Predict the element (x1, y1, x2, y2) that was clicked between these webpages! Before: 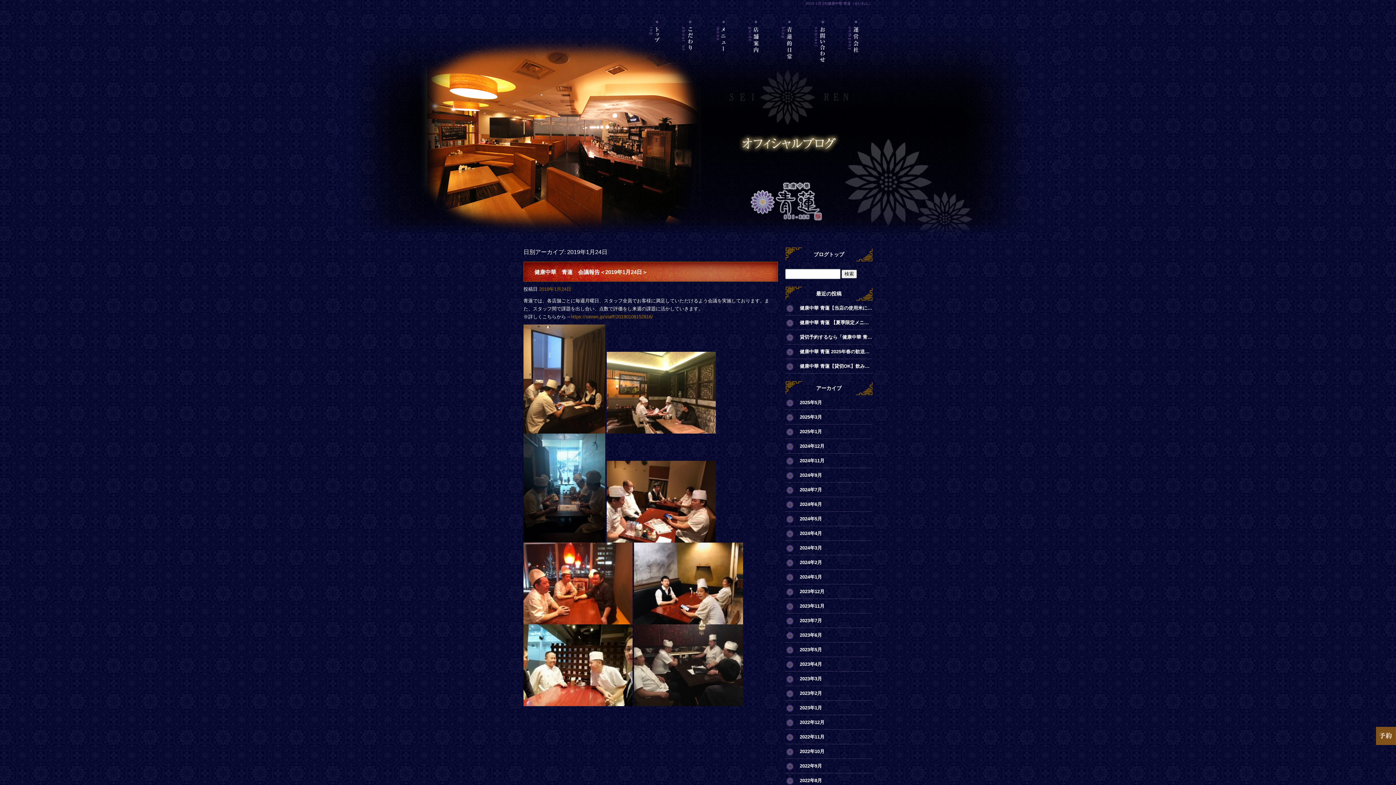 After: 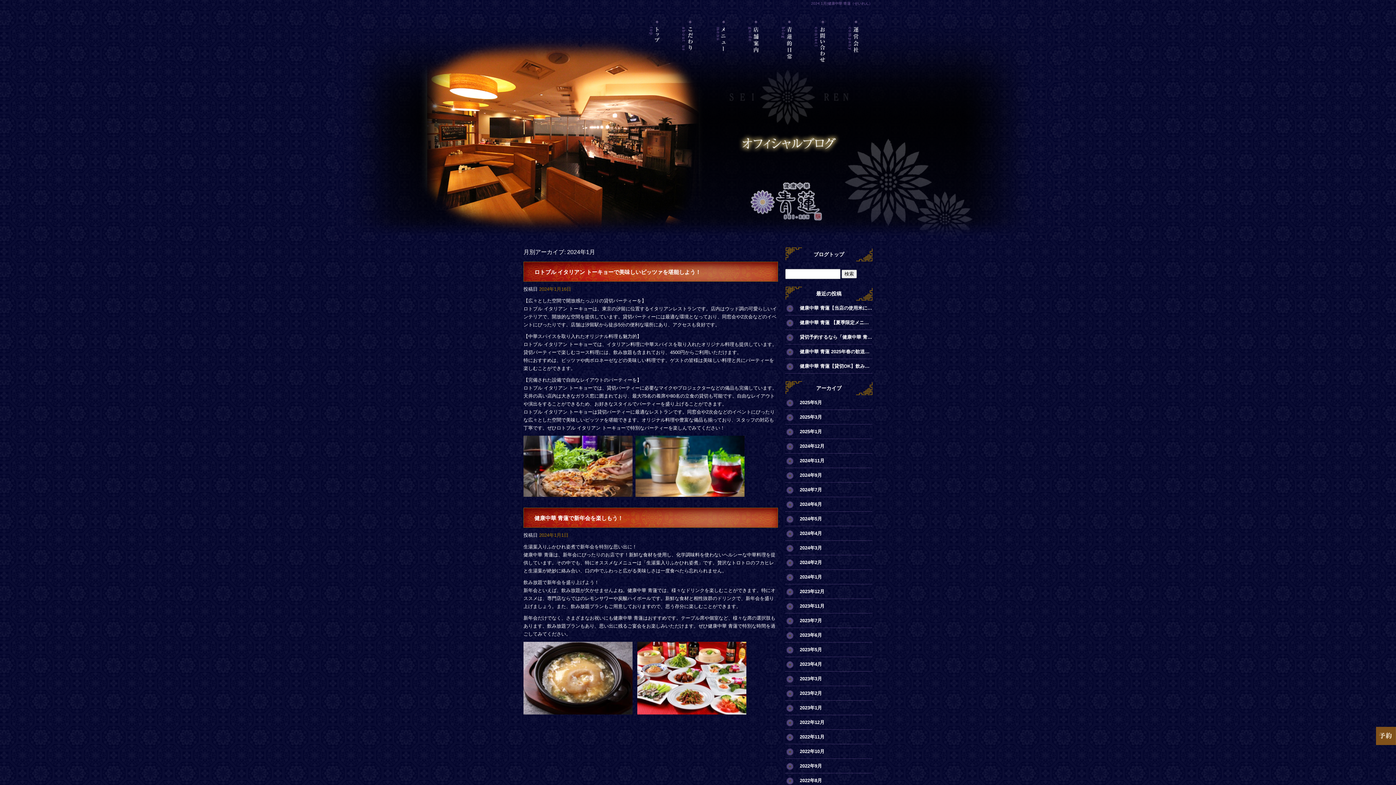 Action: bbox: (785, 570, 872, 584) label: 2024年1月